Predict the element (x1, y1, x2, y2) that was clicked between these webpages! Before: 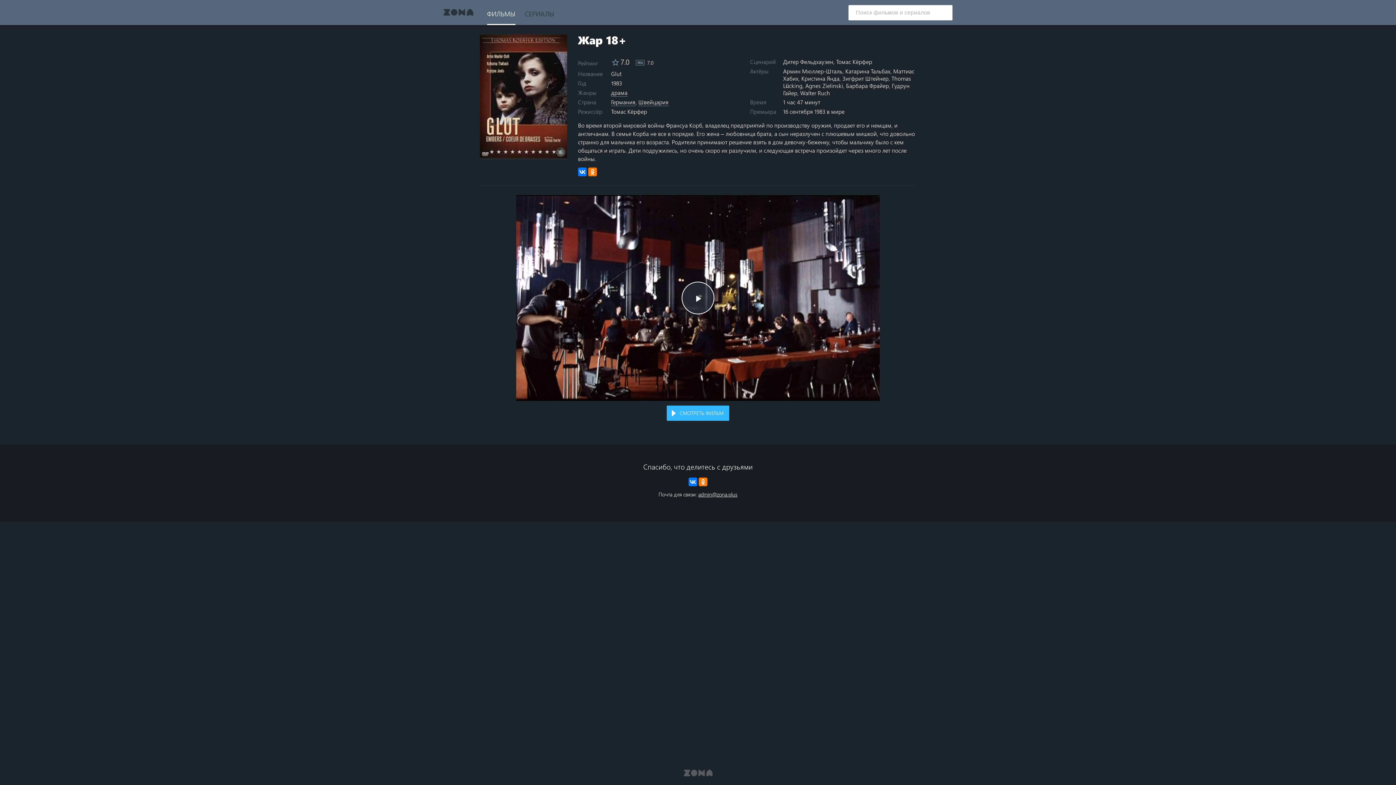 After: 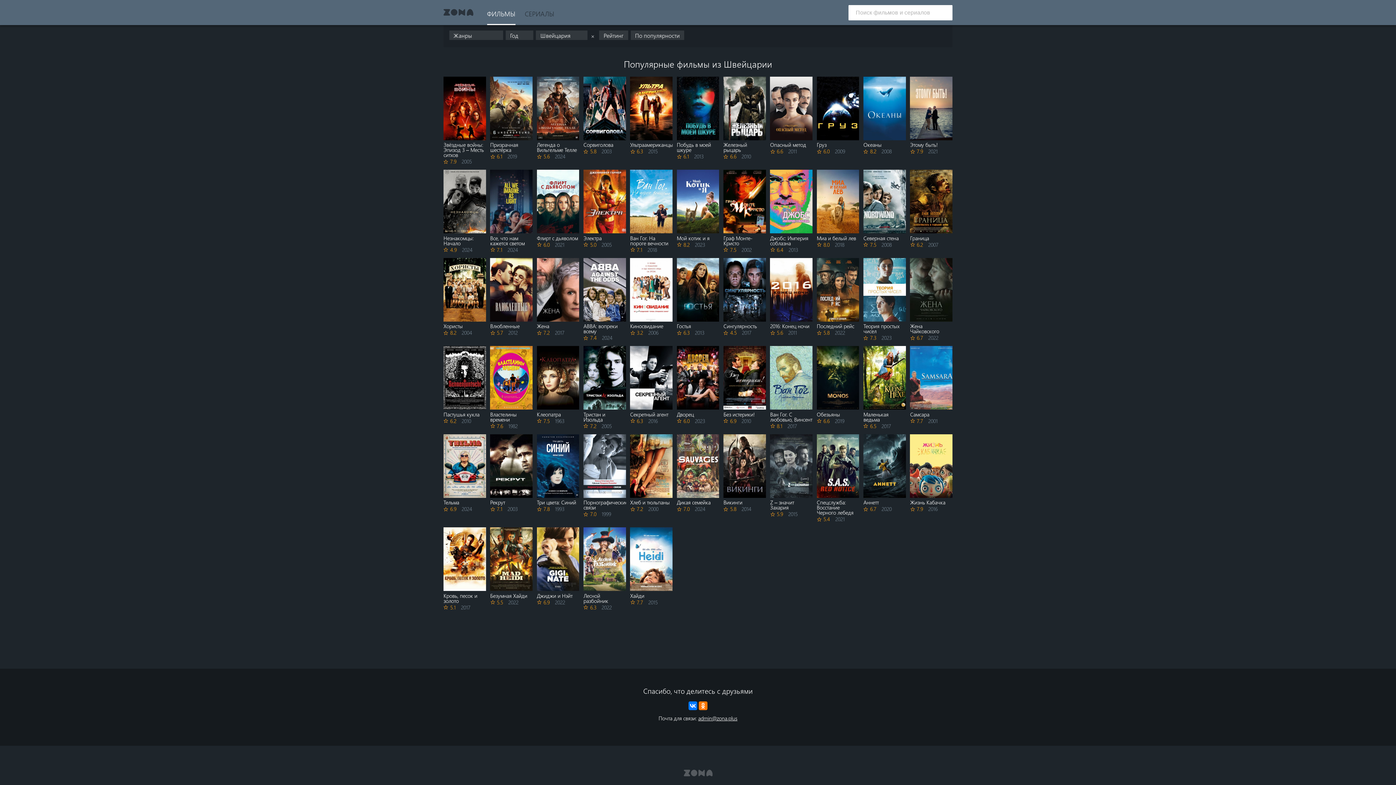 Action: bbox: (638, 97, 668, 106) label: Швейцария